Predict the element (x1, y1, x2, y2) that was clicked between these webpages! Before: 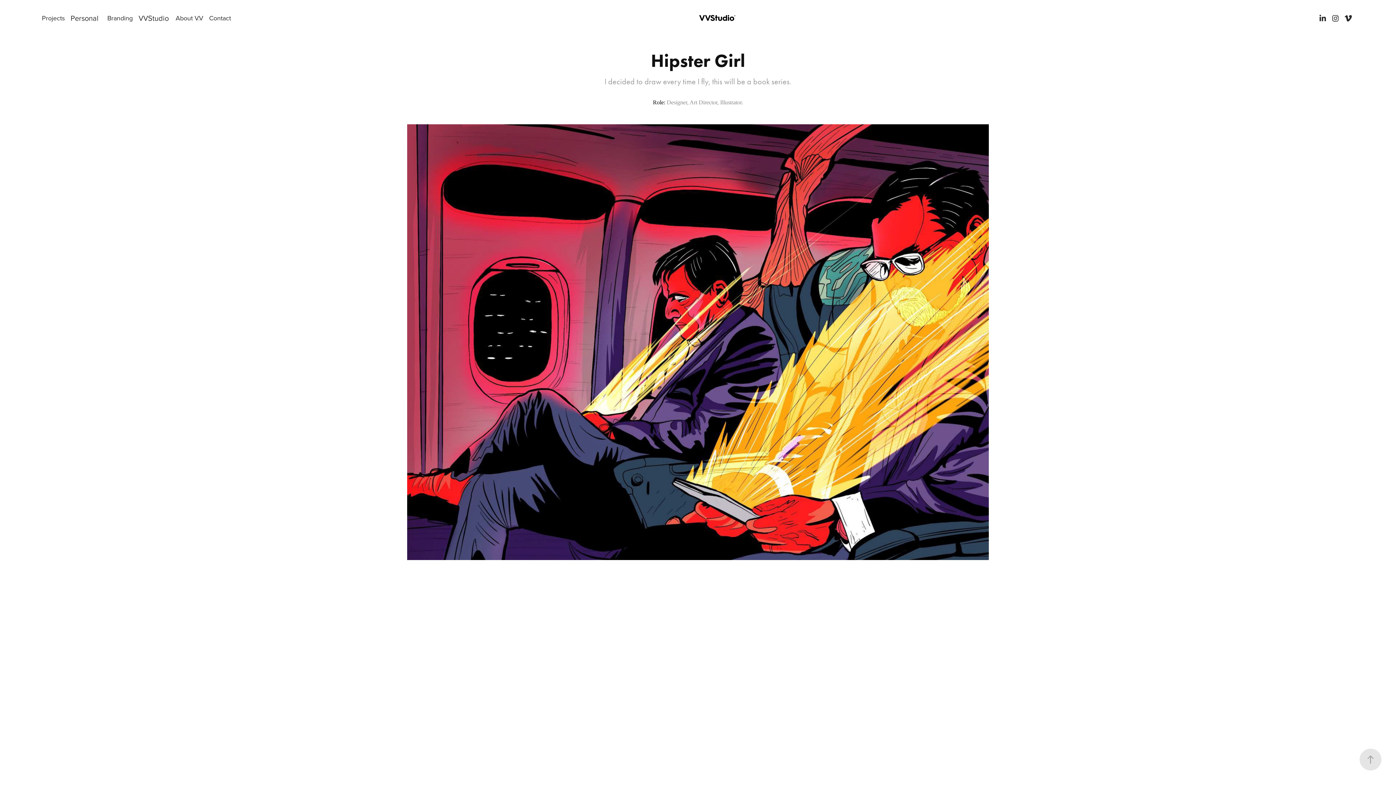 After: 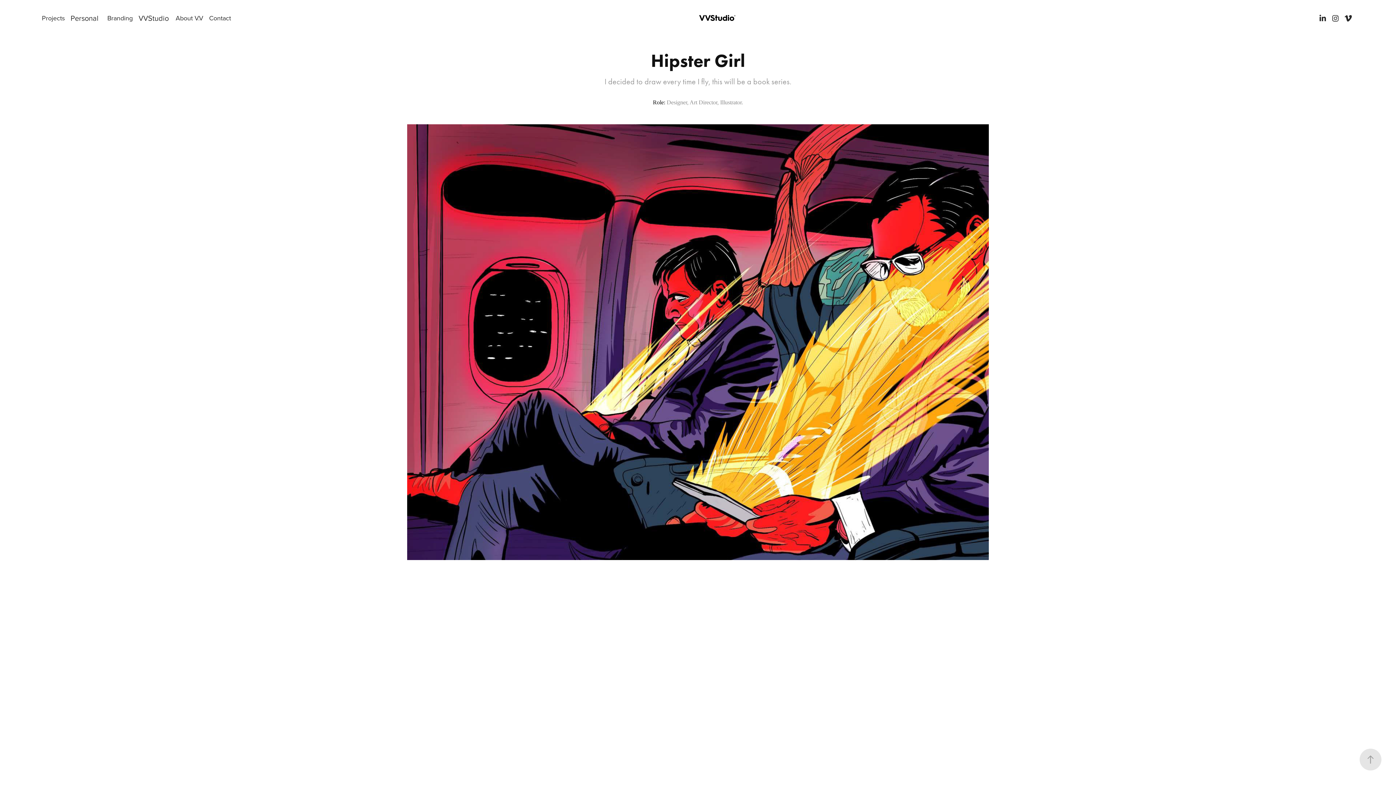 Action: bbox: (1317, 12, 1329, 24)